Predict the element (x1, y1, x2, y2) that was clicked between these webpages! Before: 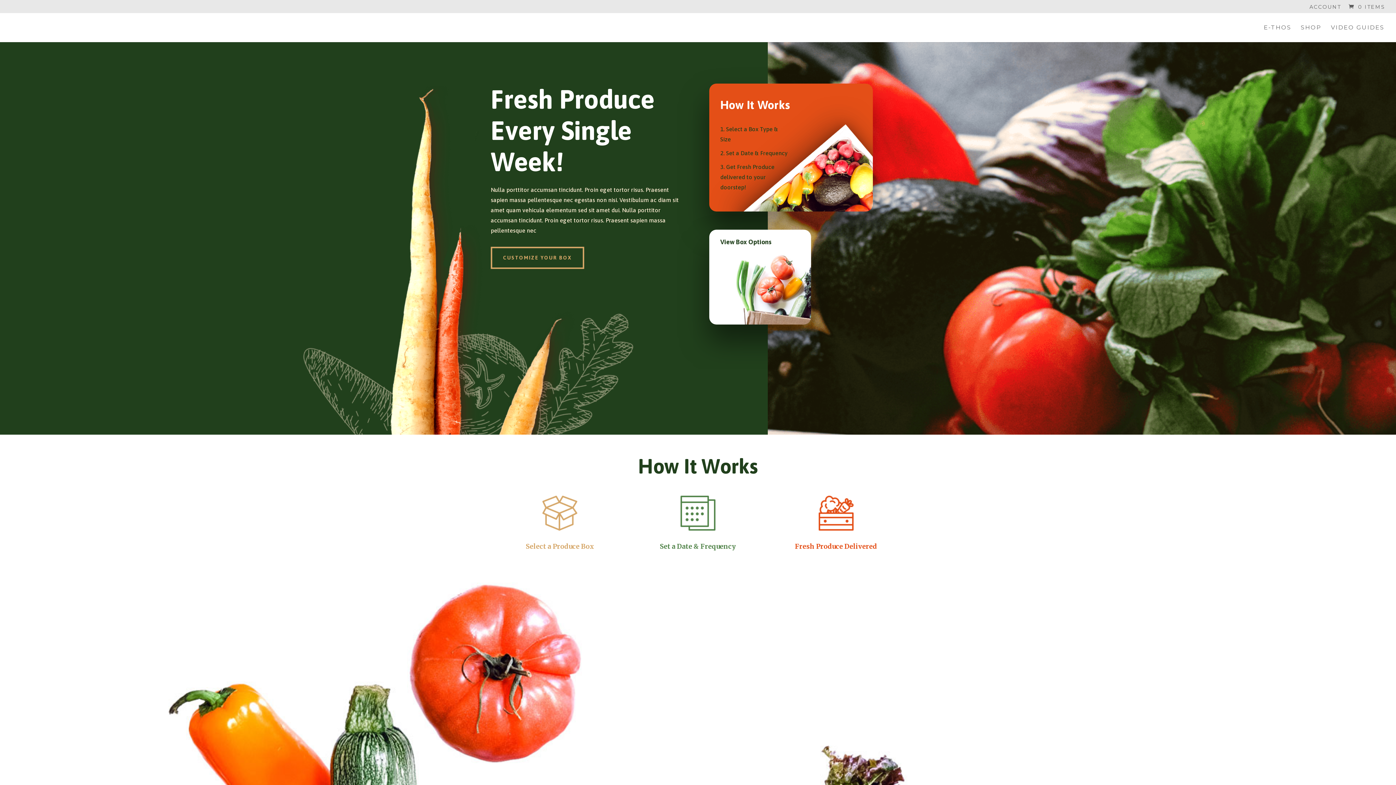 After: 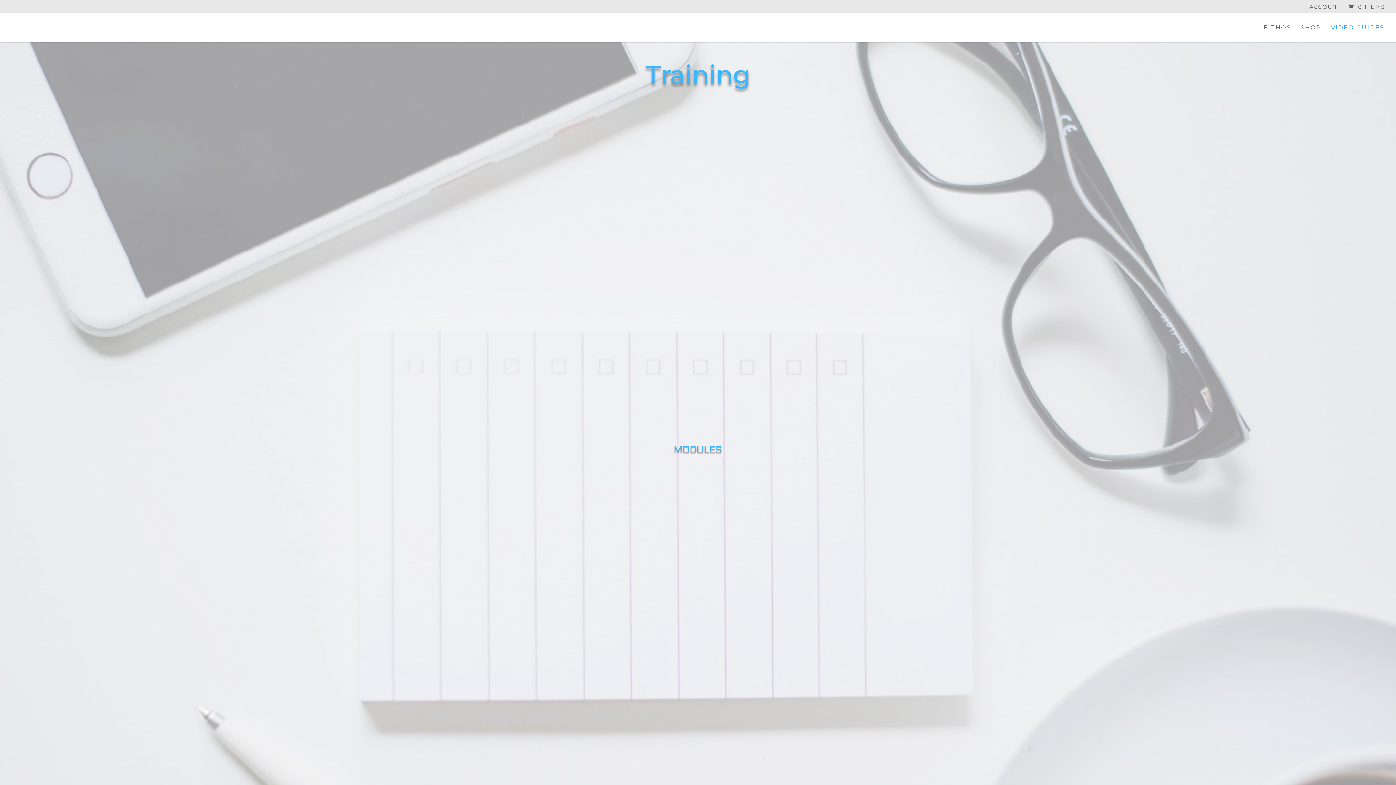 Action: bbox: (1331, 25, 1384, 42) label: VIDEO GUIDES